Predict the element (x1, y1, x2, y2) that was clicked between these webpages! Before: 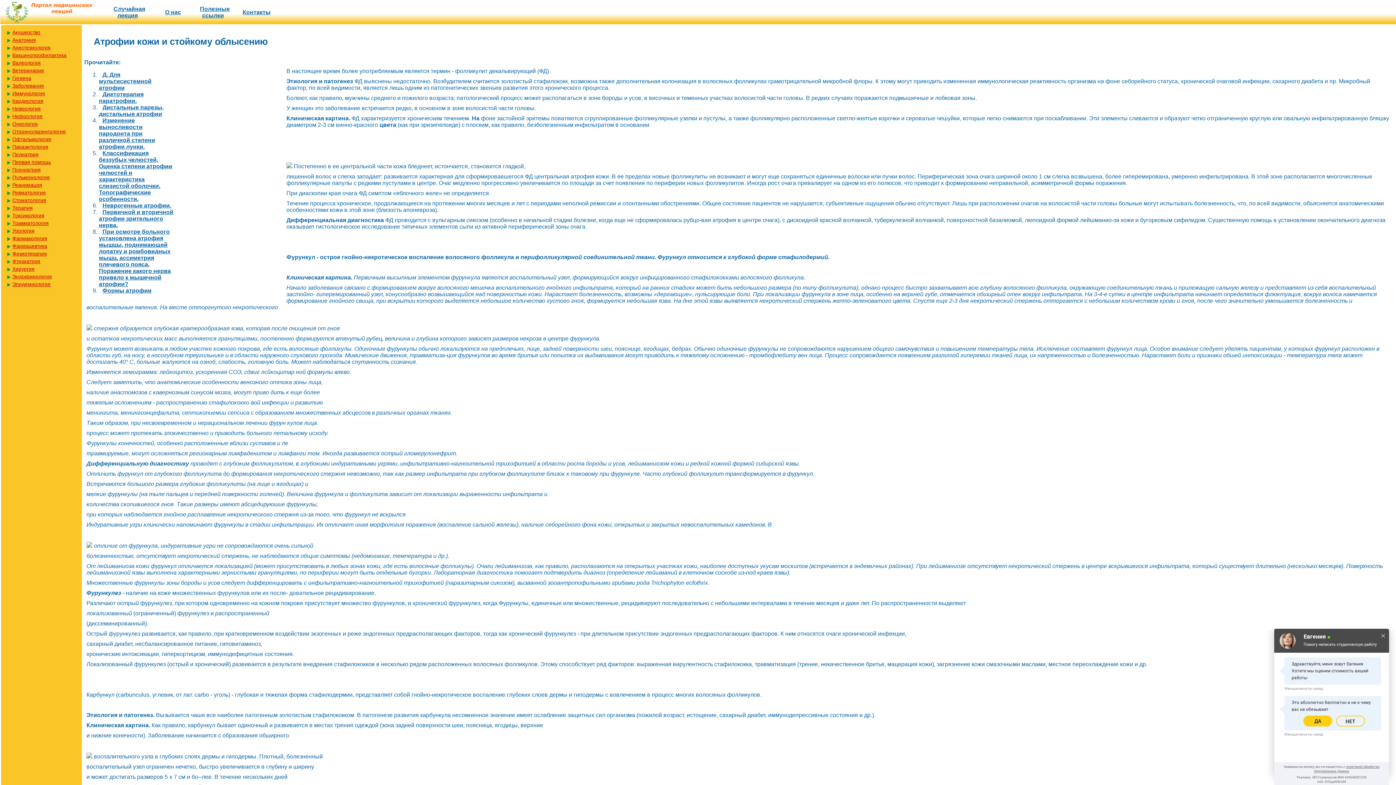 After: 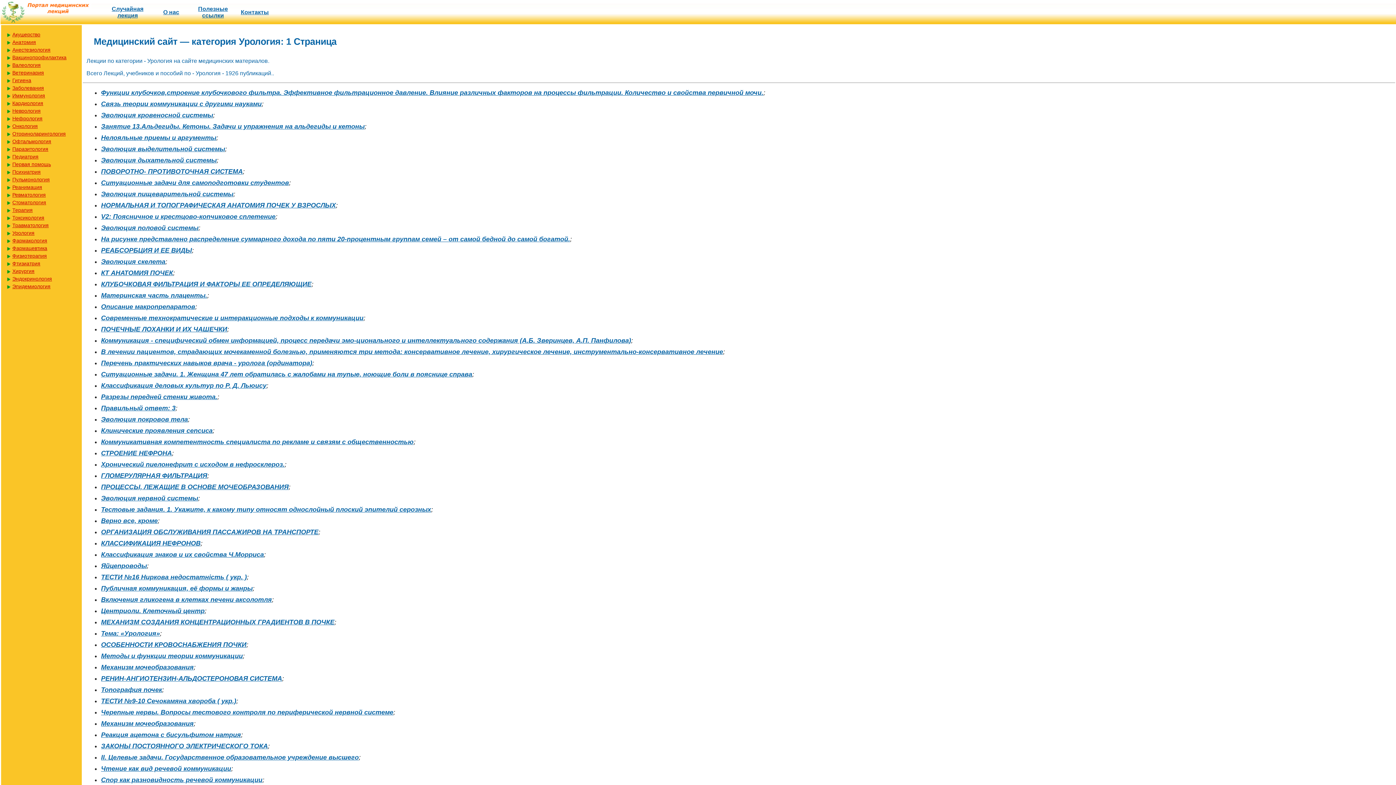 Action: bbox: (6, 227, 78, 234) label: Урология